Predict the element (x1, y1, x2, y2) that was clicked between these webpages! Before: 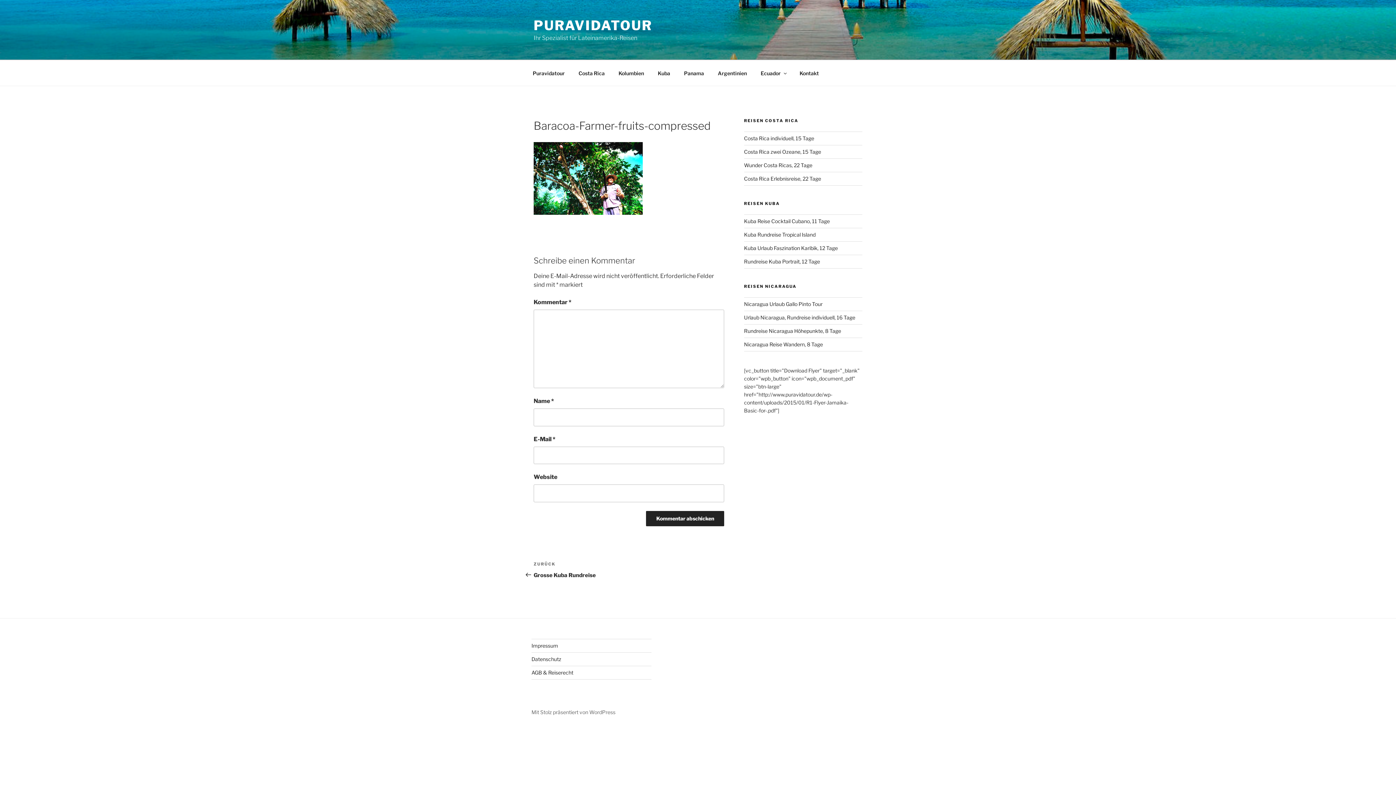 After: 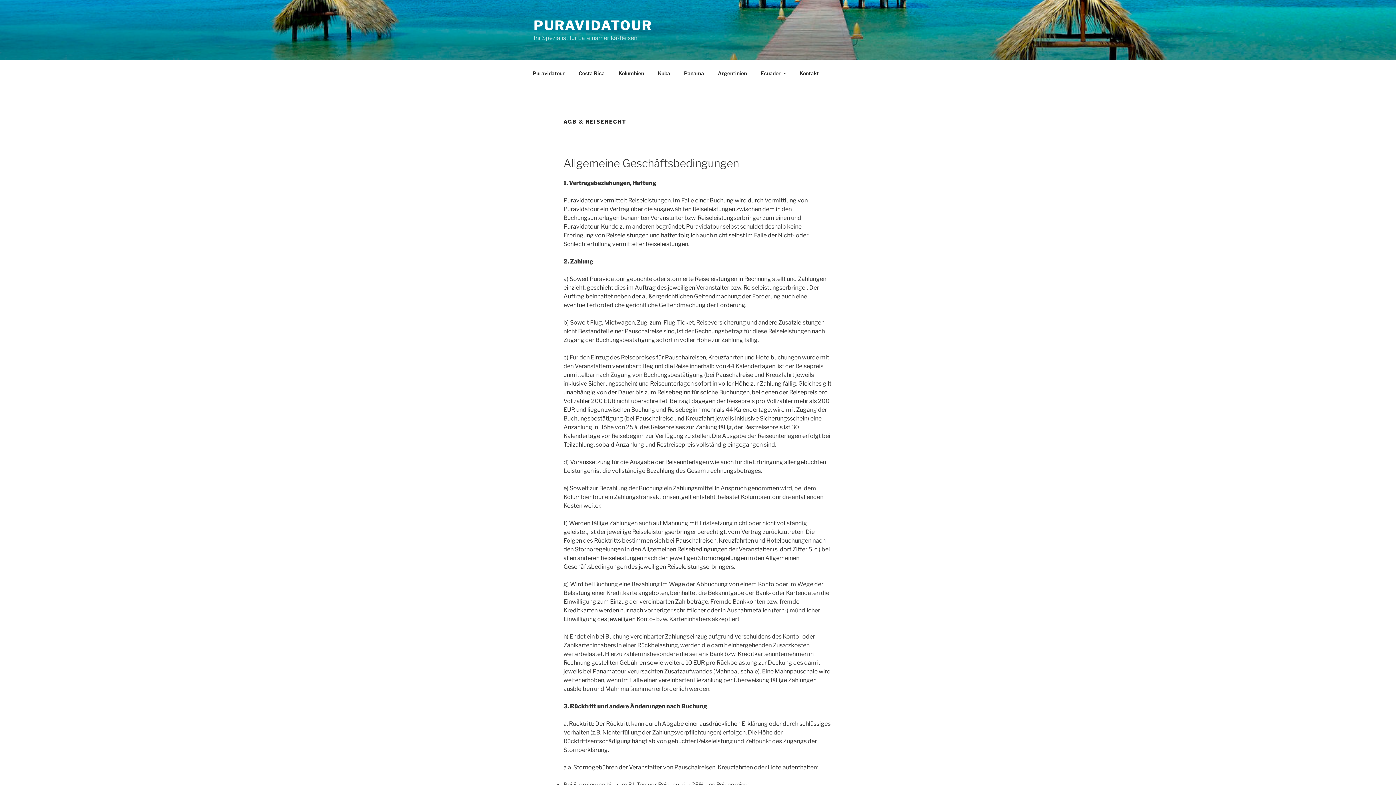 Action: label: AGB & Reiserecht bbox: (531, 669, 573, 675)